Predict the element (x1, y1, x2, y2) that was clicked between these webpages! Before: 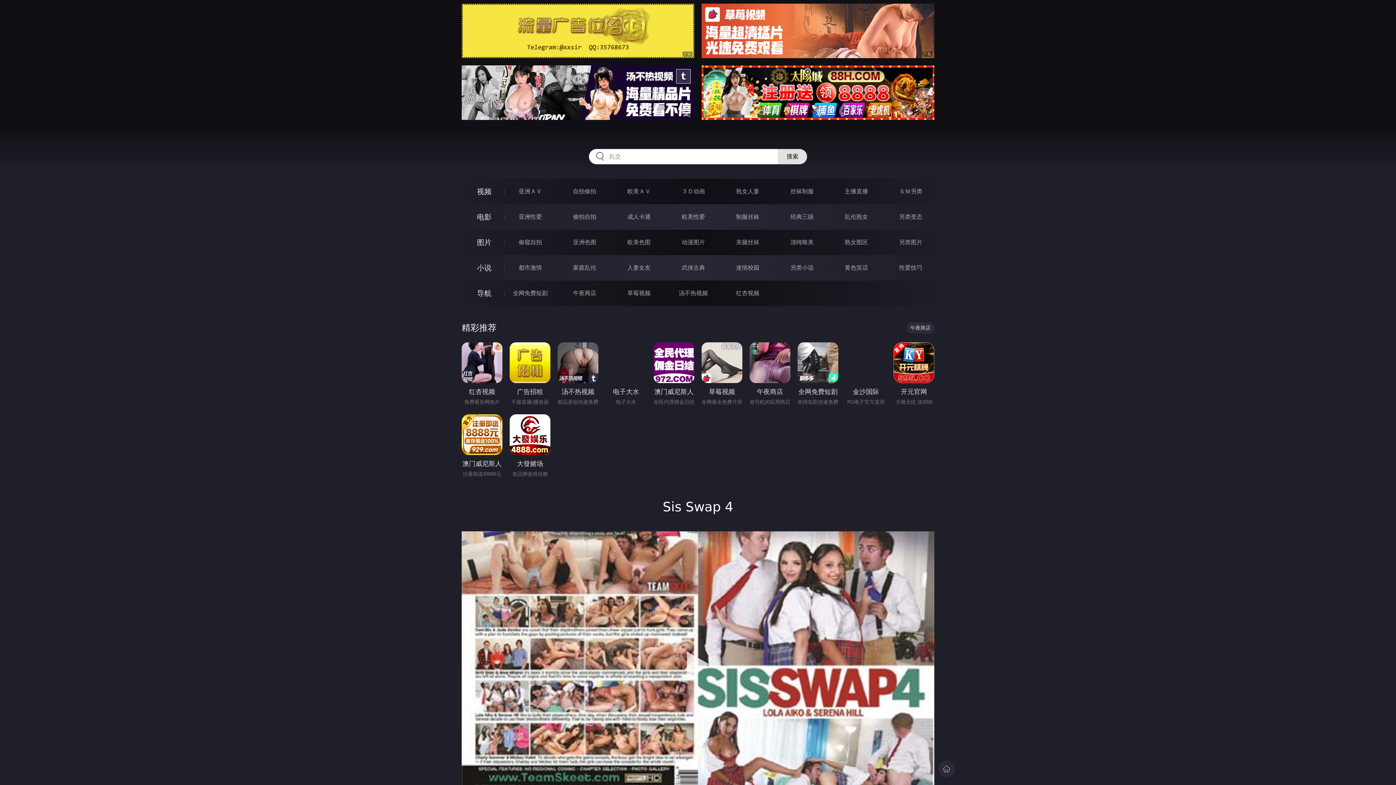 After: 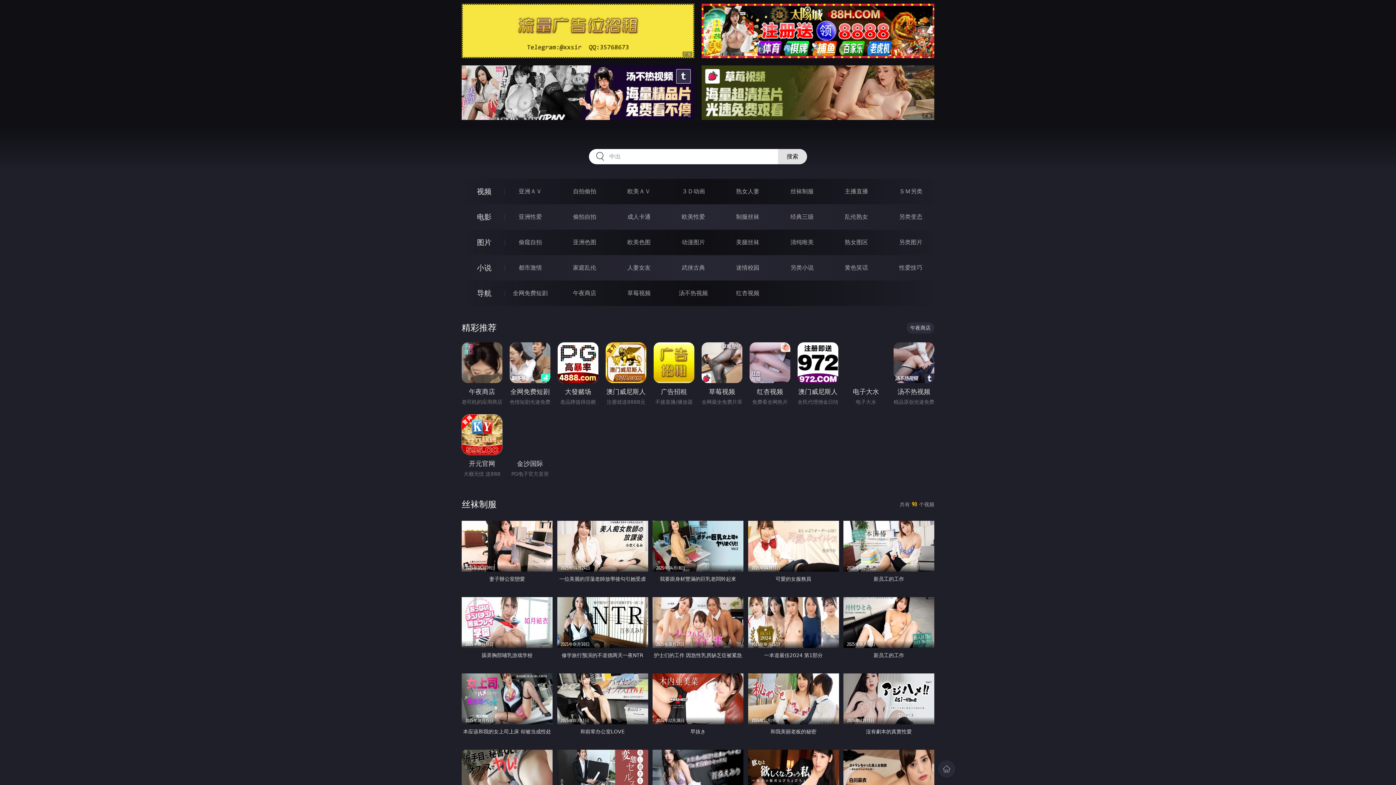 Action: bbox: (790, 188, 813, 194) label: 丝袜制服